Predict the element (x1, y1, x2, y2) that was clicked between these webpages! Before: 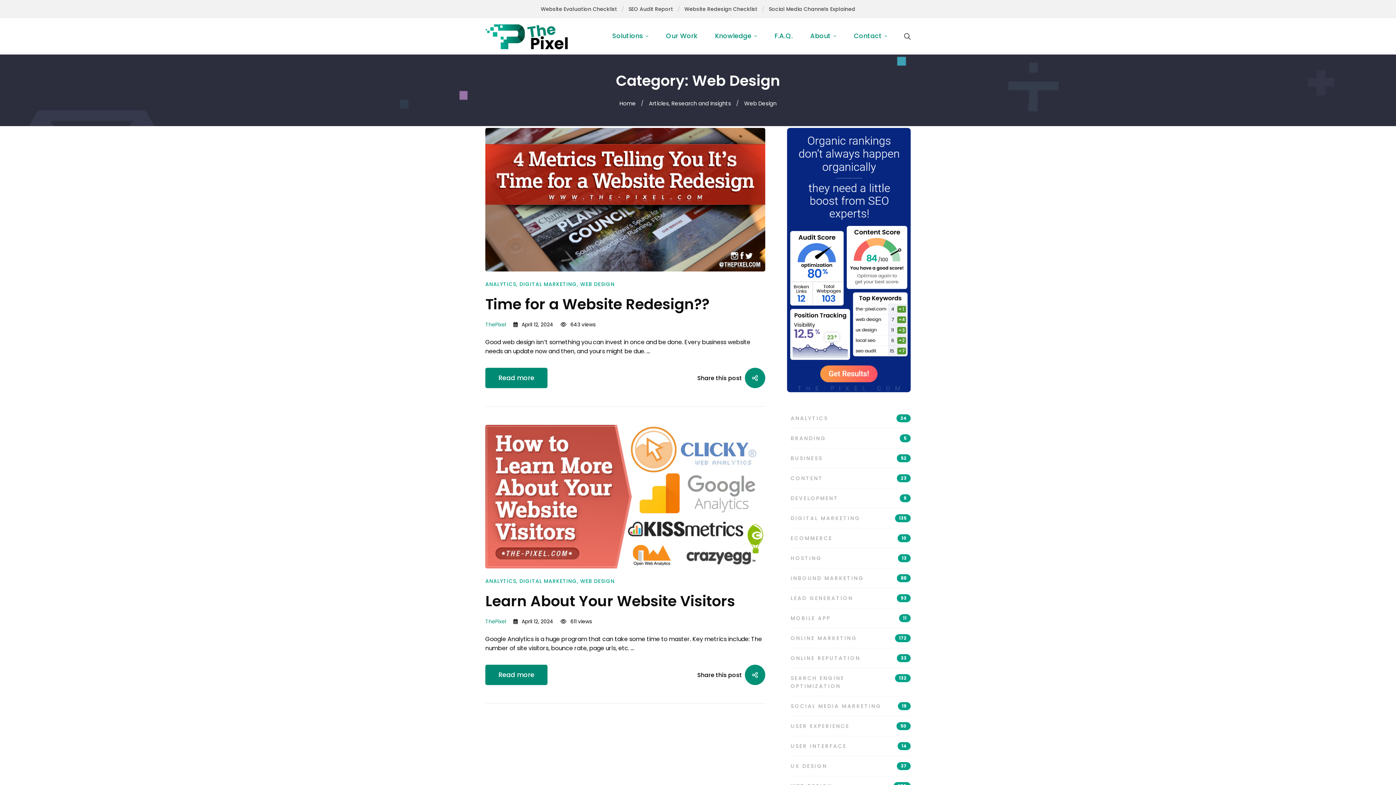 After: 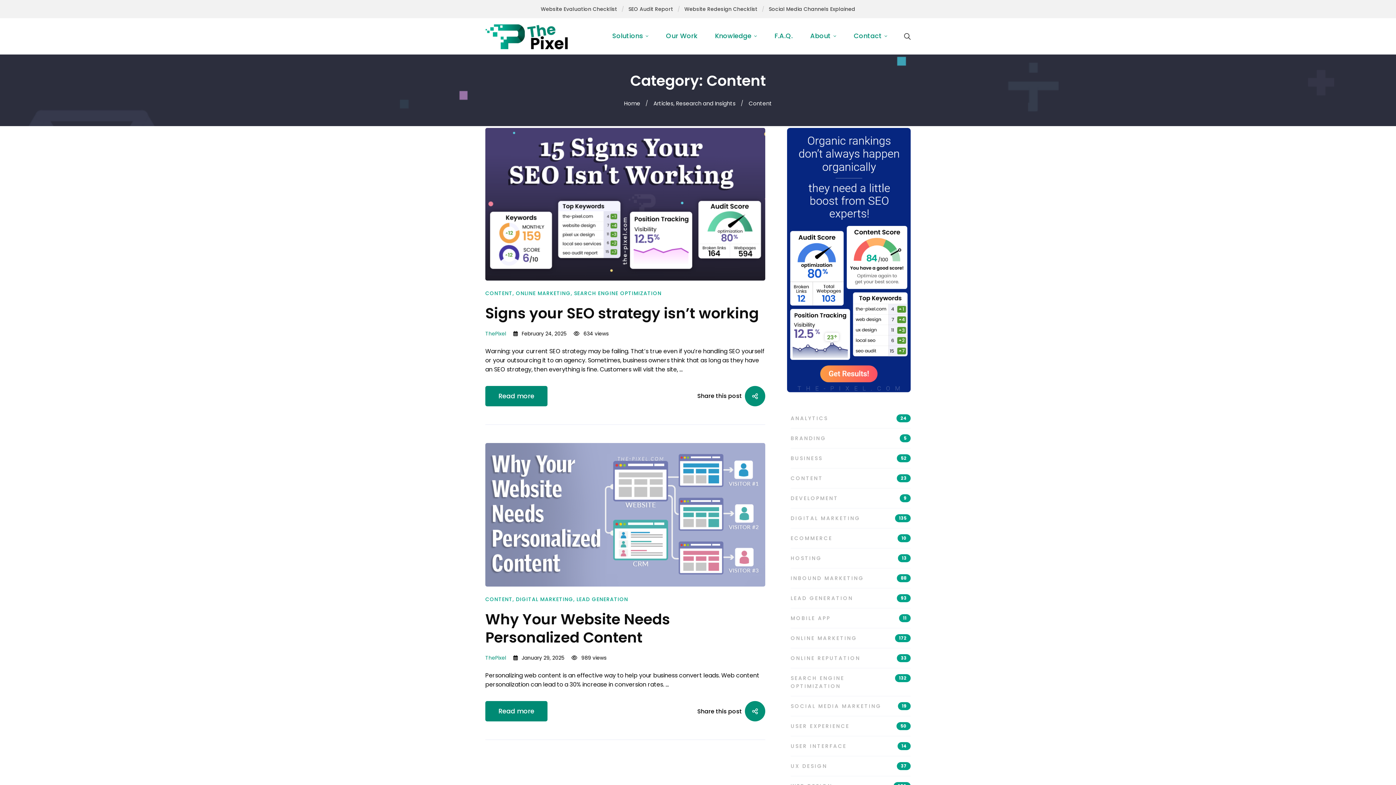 Action: label: CONTENT
23 bbox: (790, 468, 910, 488)